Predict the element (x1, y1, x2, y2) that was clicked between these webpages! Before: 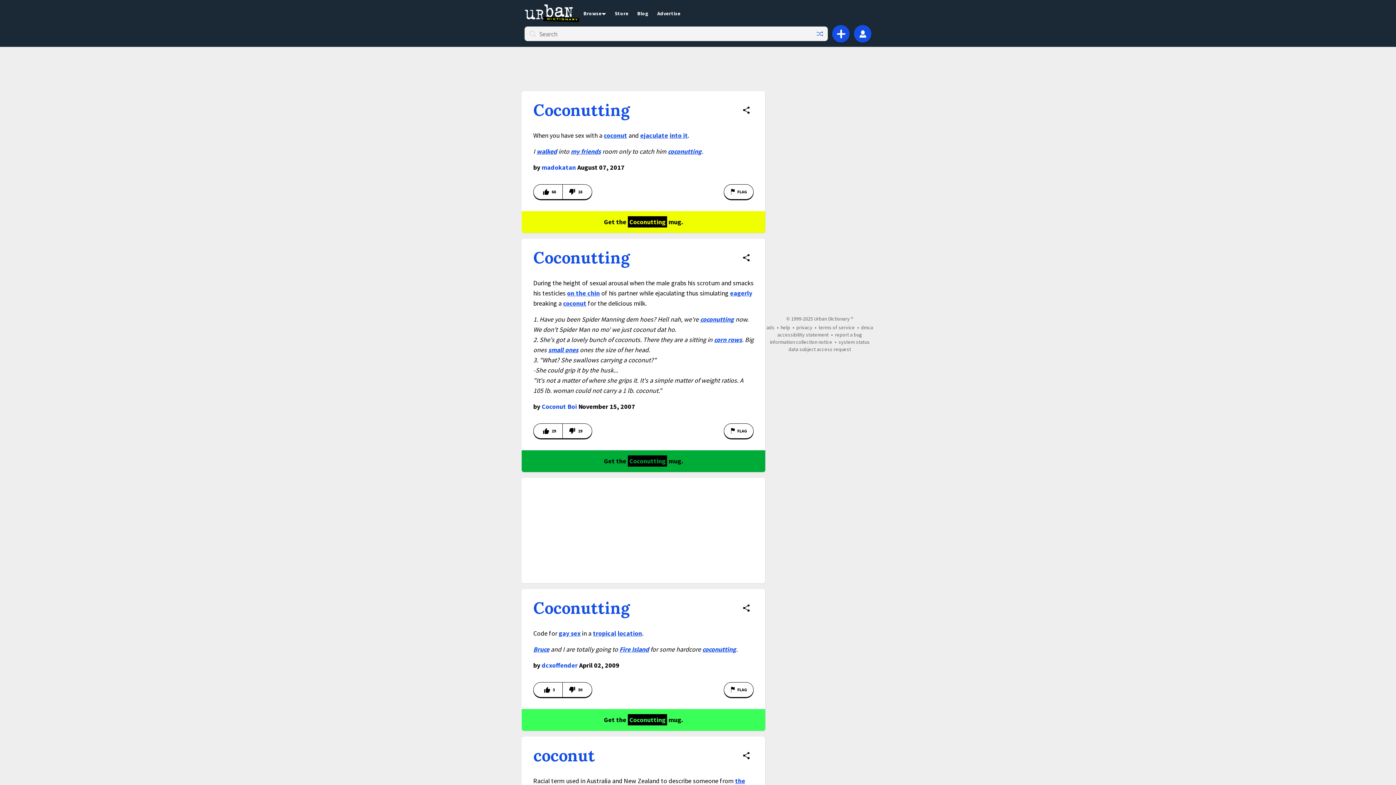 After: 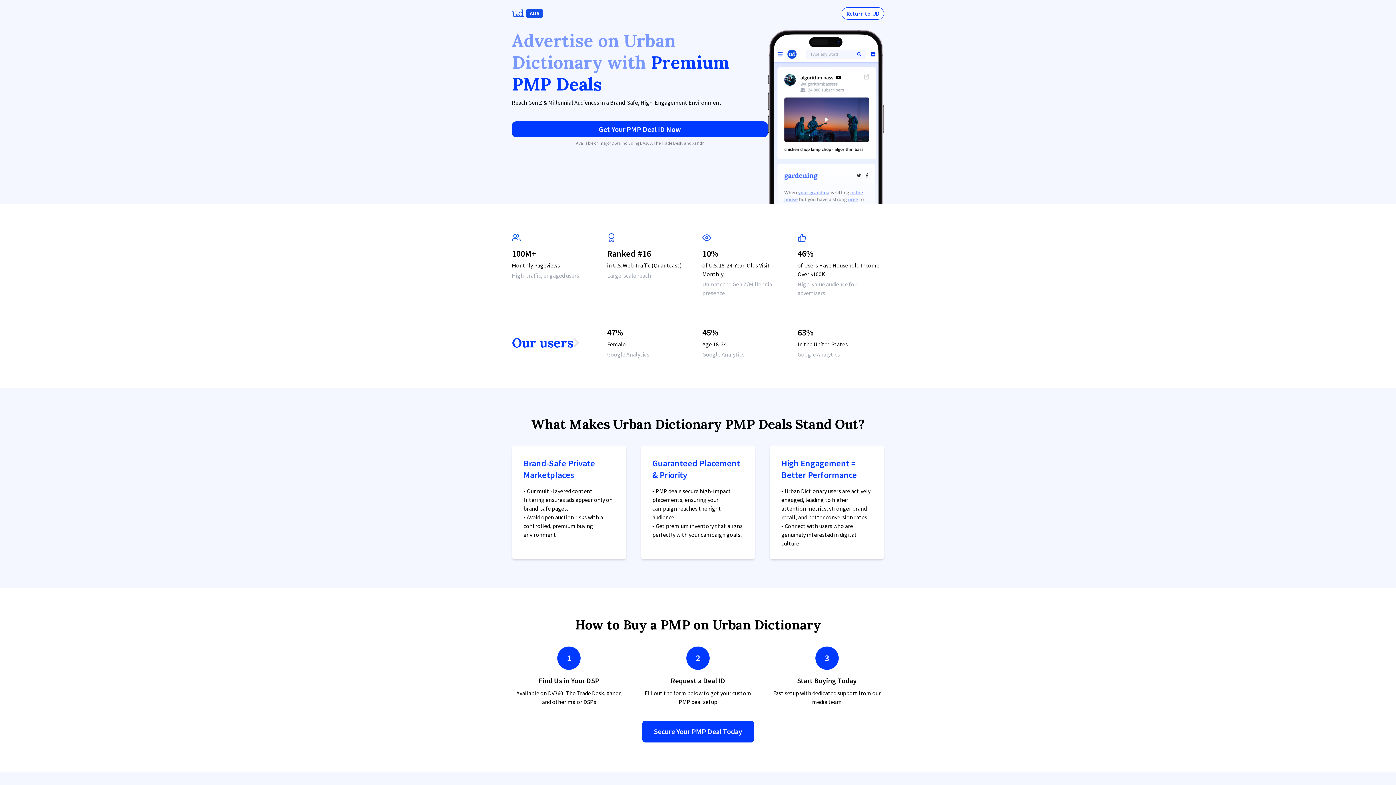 Action: bbox: (766, 324, 774, 330) label: ads